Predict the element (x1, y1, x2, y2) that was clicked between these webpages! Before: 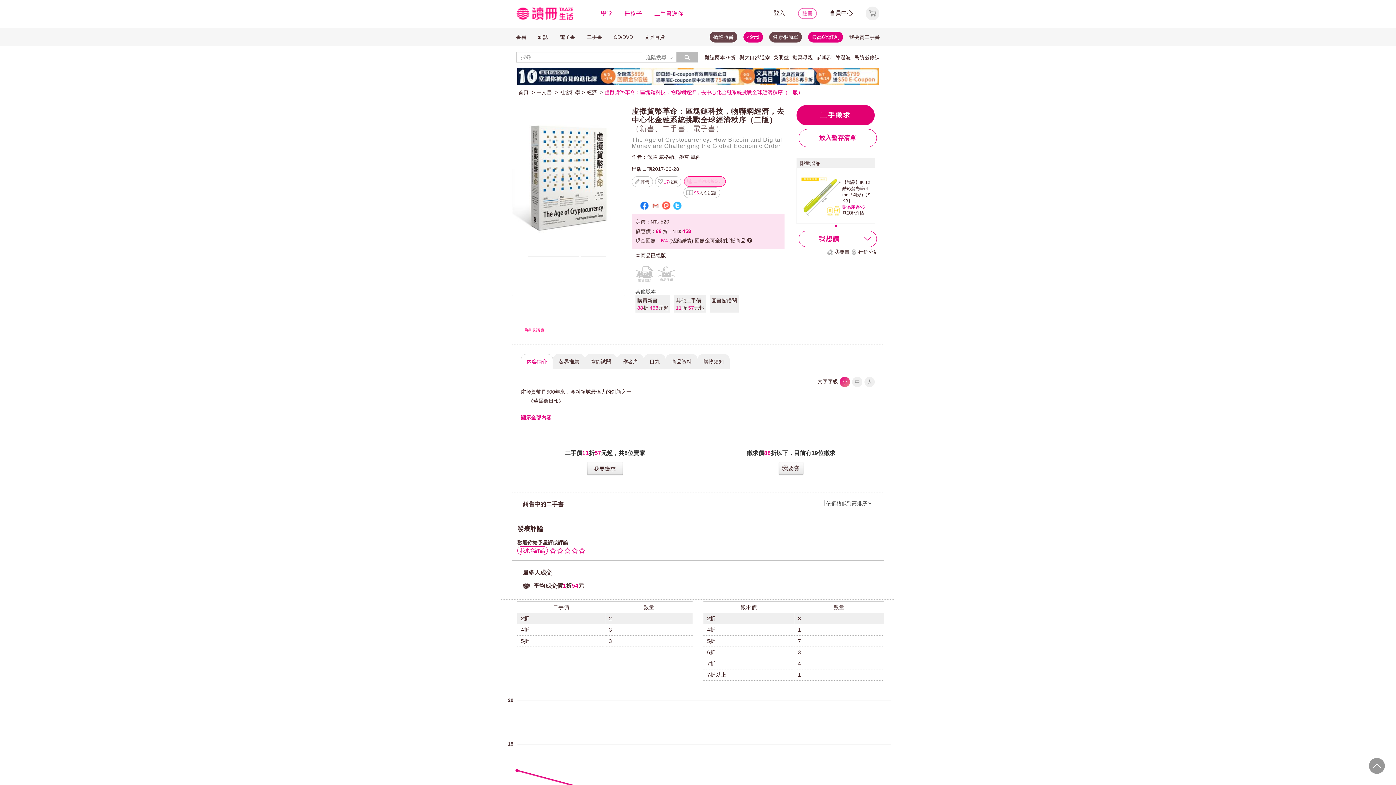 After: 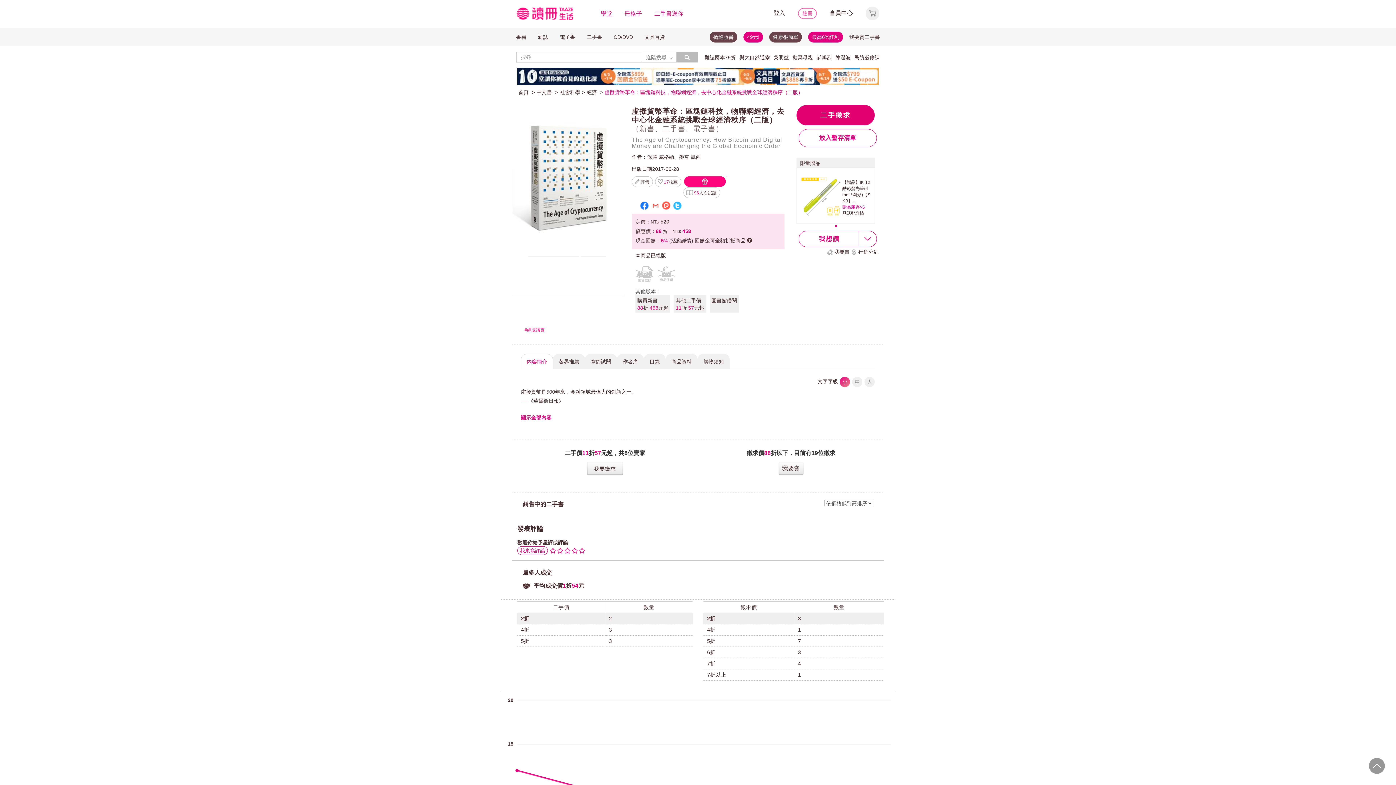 Action: bbox: (669, 237, 693, 243) label: (活動詳情)